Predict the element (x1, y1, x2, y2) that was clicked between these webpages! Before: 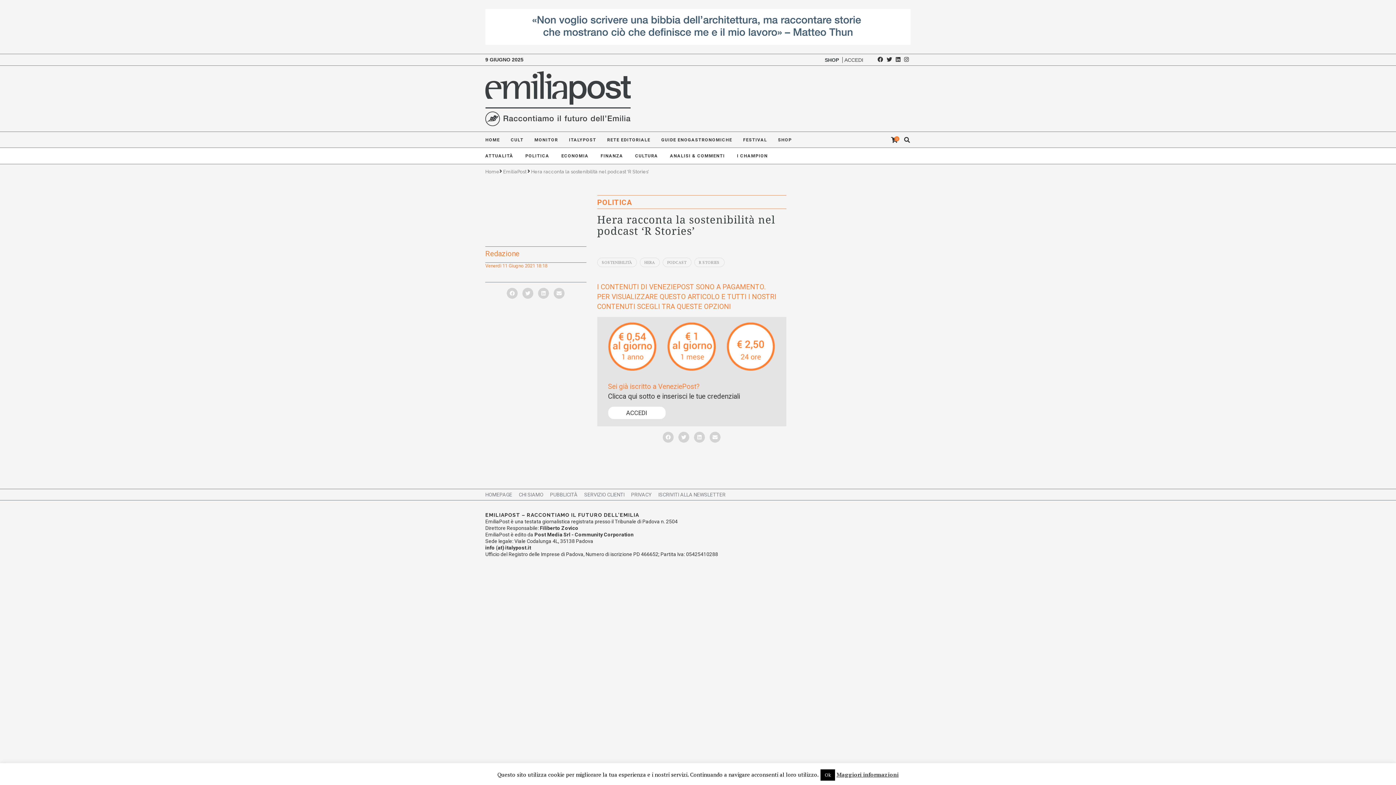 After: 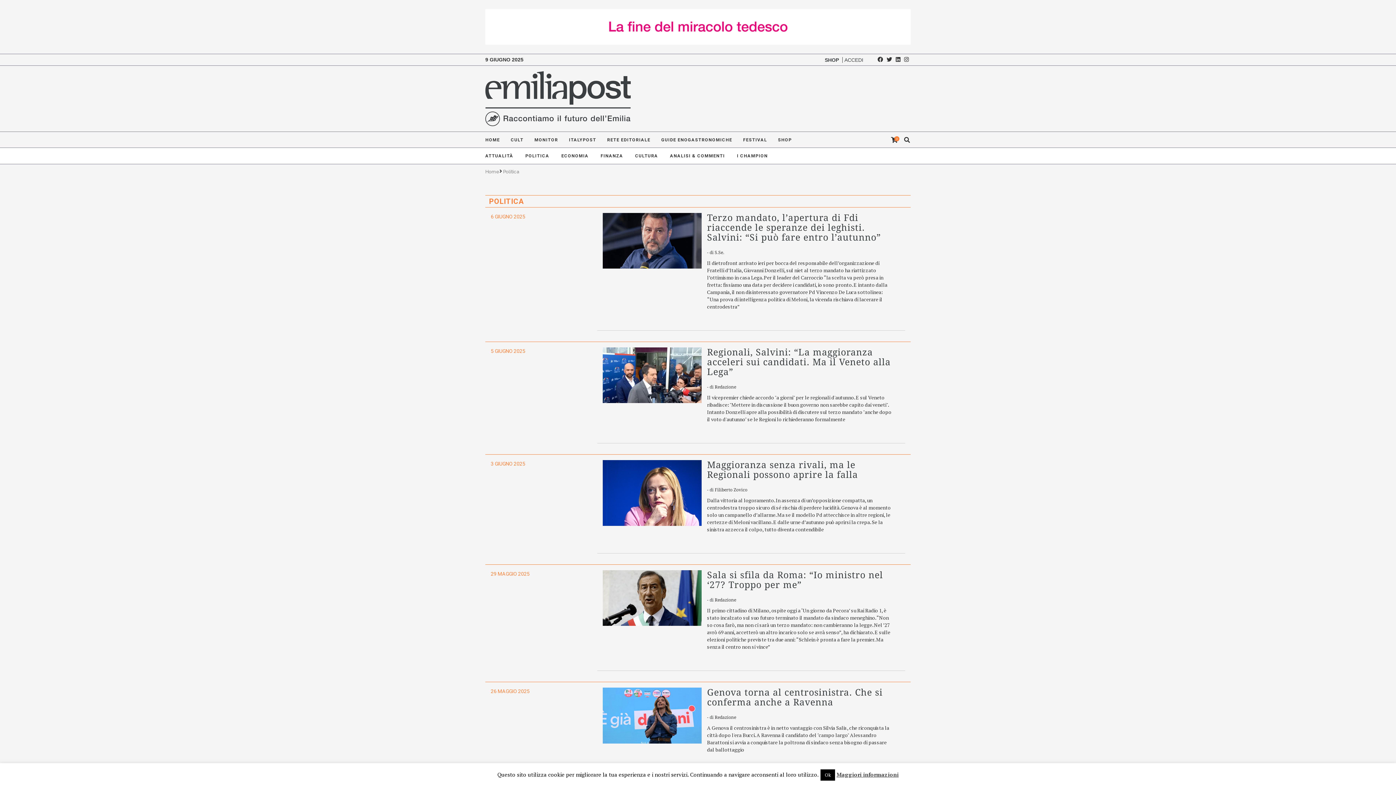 Action: label: POLITICA bbox: (597, 198, 632, 206)